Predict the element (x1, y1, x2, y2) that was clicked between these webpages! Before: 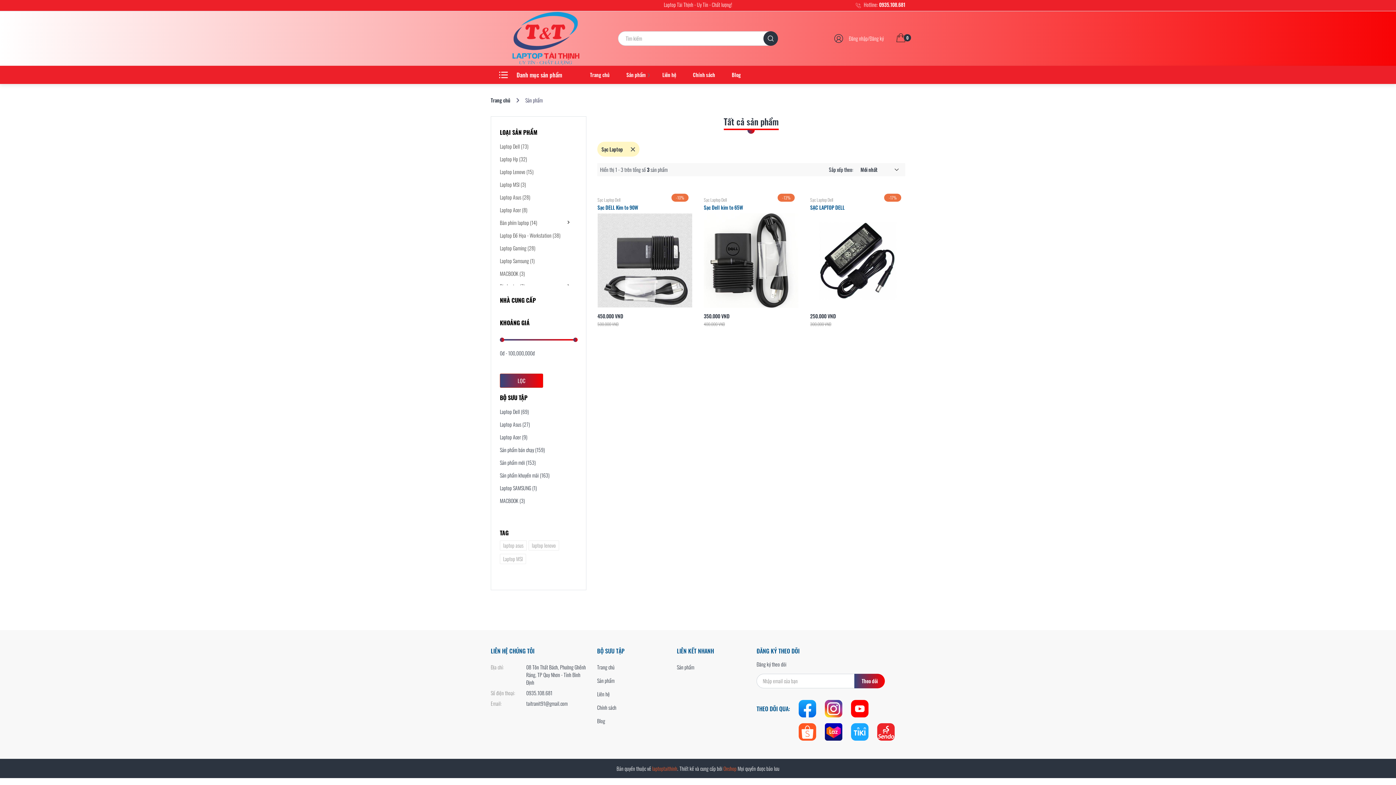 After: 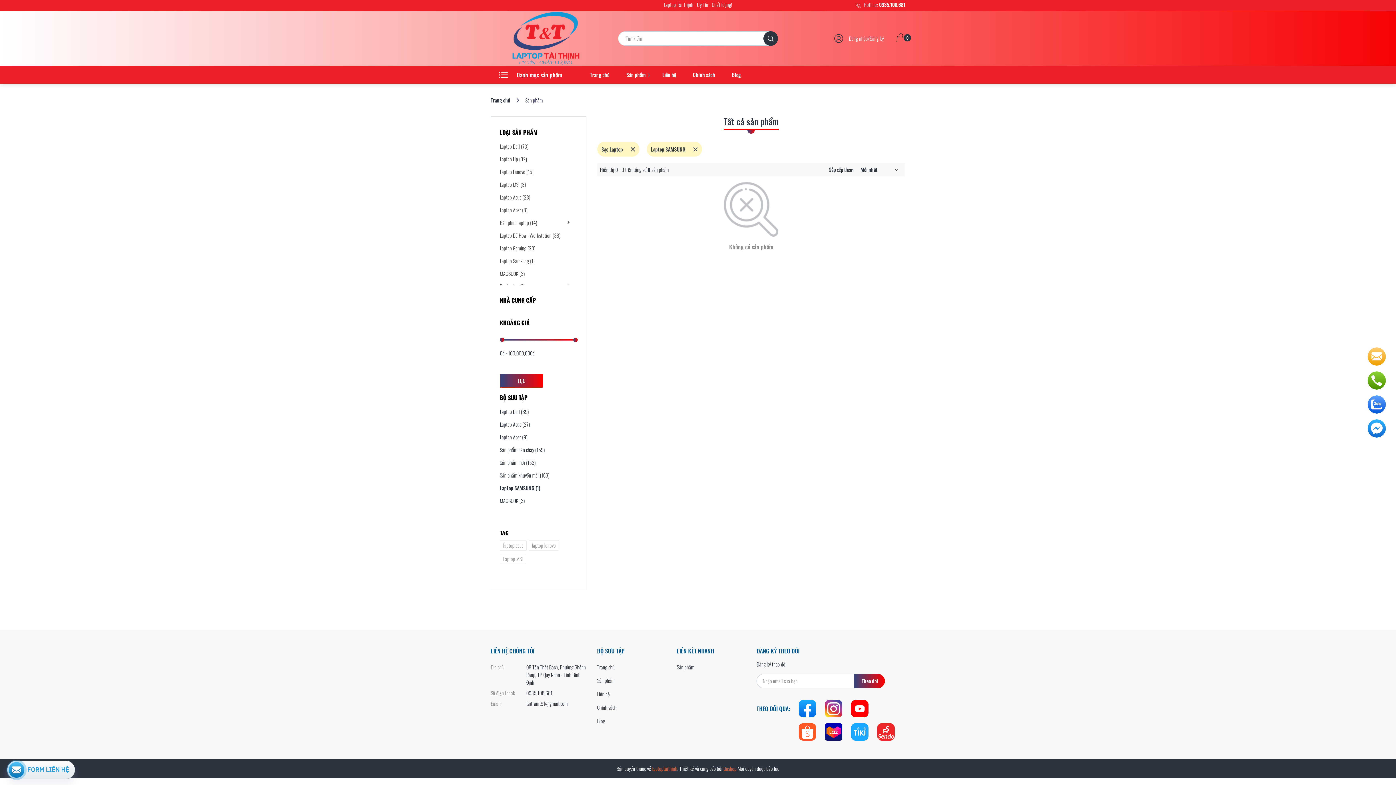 Action: bbox: (500, 481, 577, 494) label: Laptop SAMSUNG (1)